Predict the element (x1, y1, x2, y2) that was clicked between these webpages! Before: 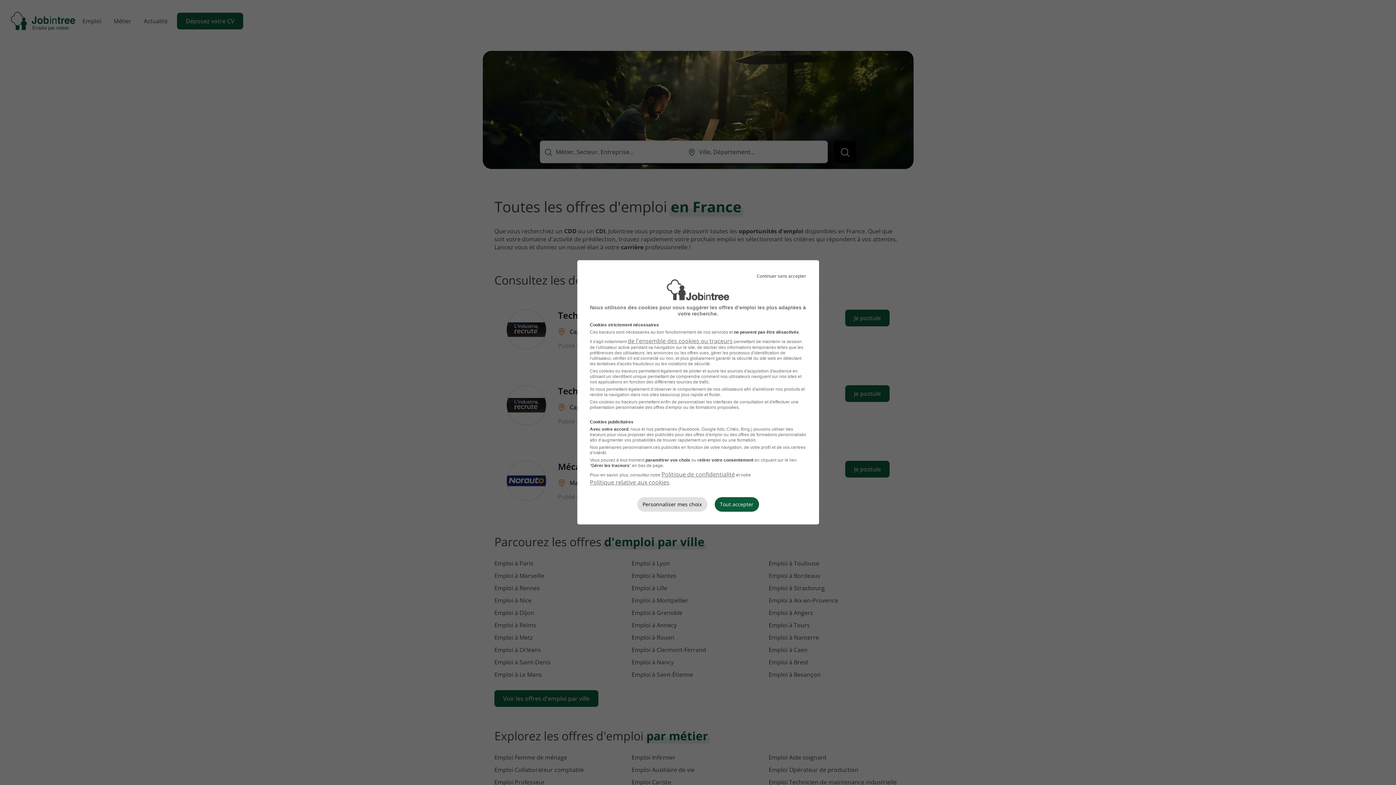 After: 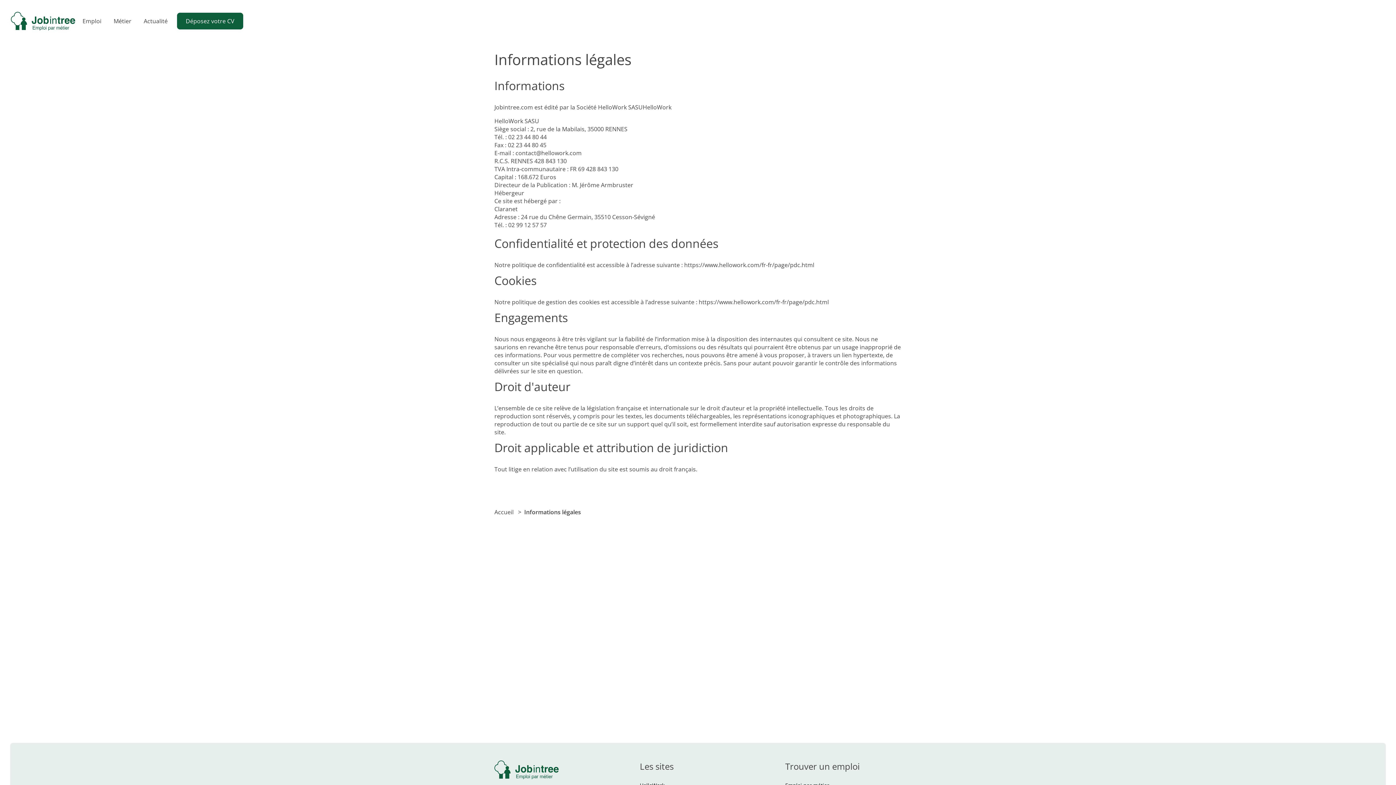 Action: label: de l'ensemble des cookies ou traceurs bbox: (627, 337, 732, 345)